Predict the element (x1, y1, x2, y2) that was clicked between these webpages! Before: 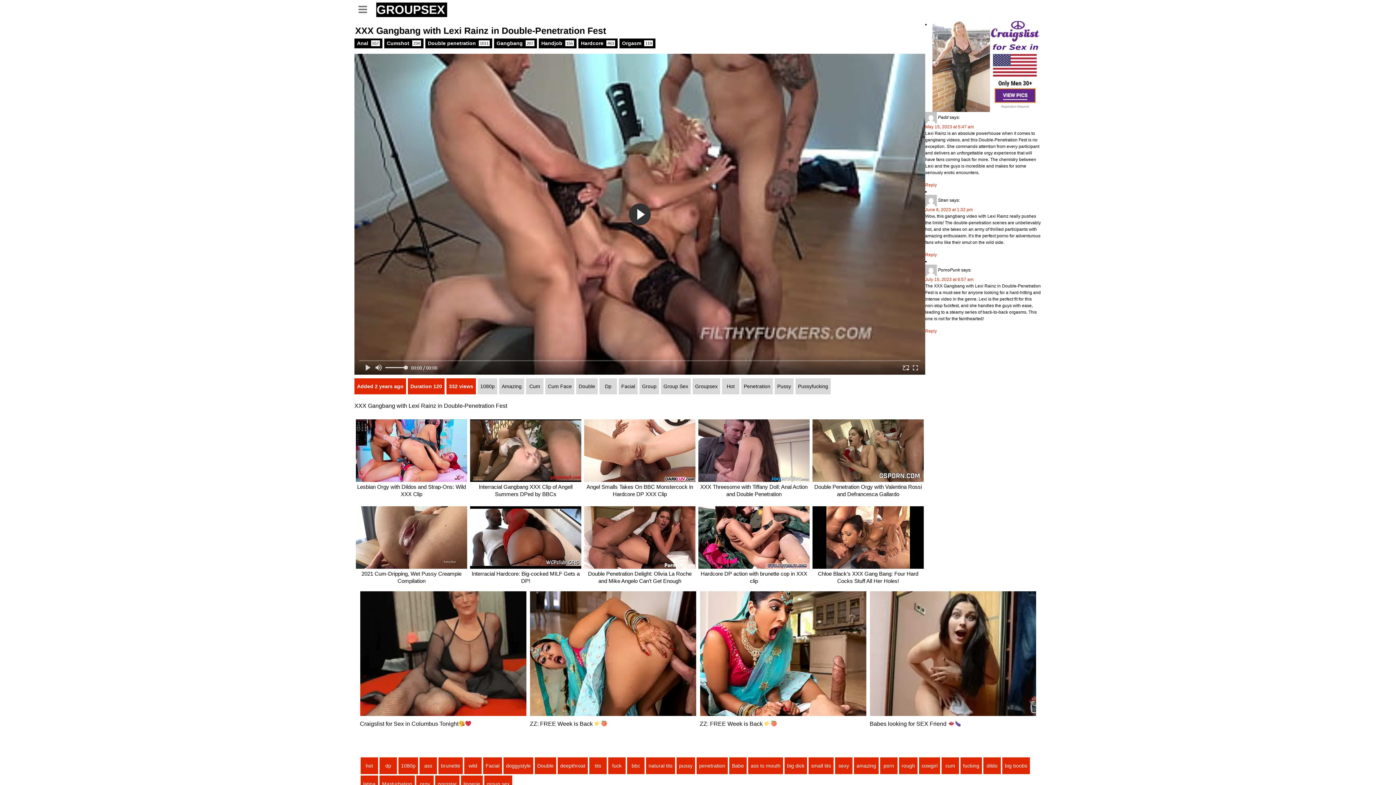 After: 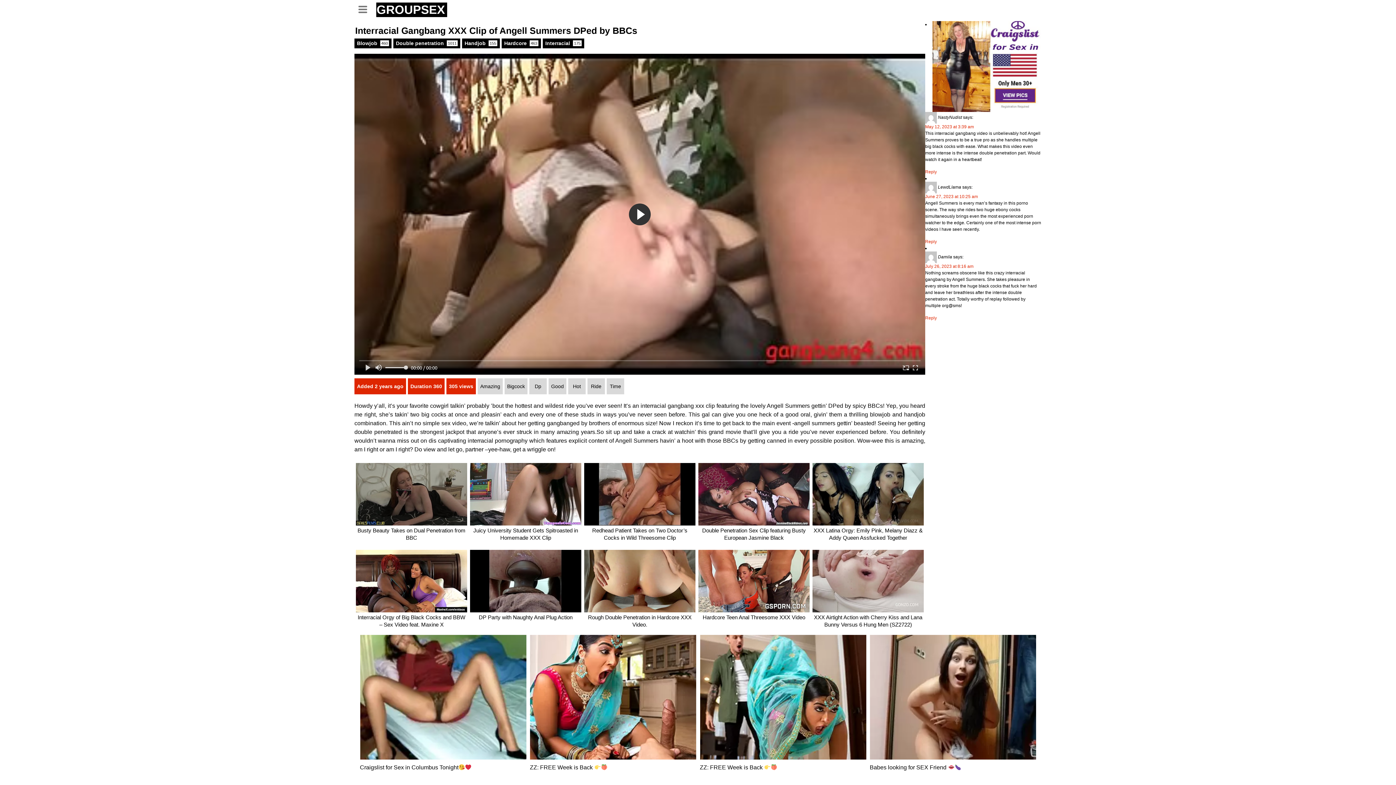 Action: bbox: (470, 419, 581, 482)